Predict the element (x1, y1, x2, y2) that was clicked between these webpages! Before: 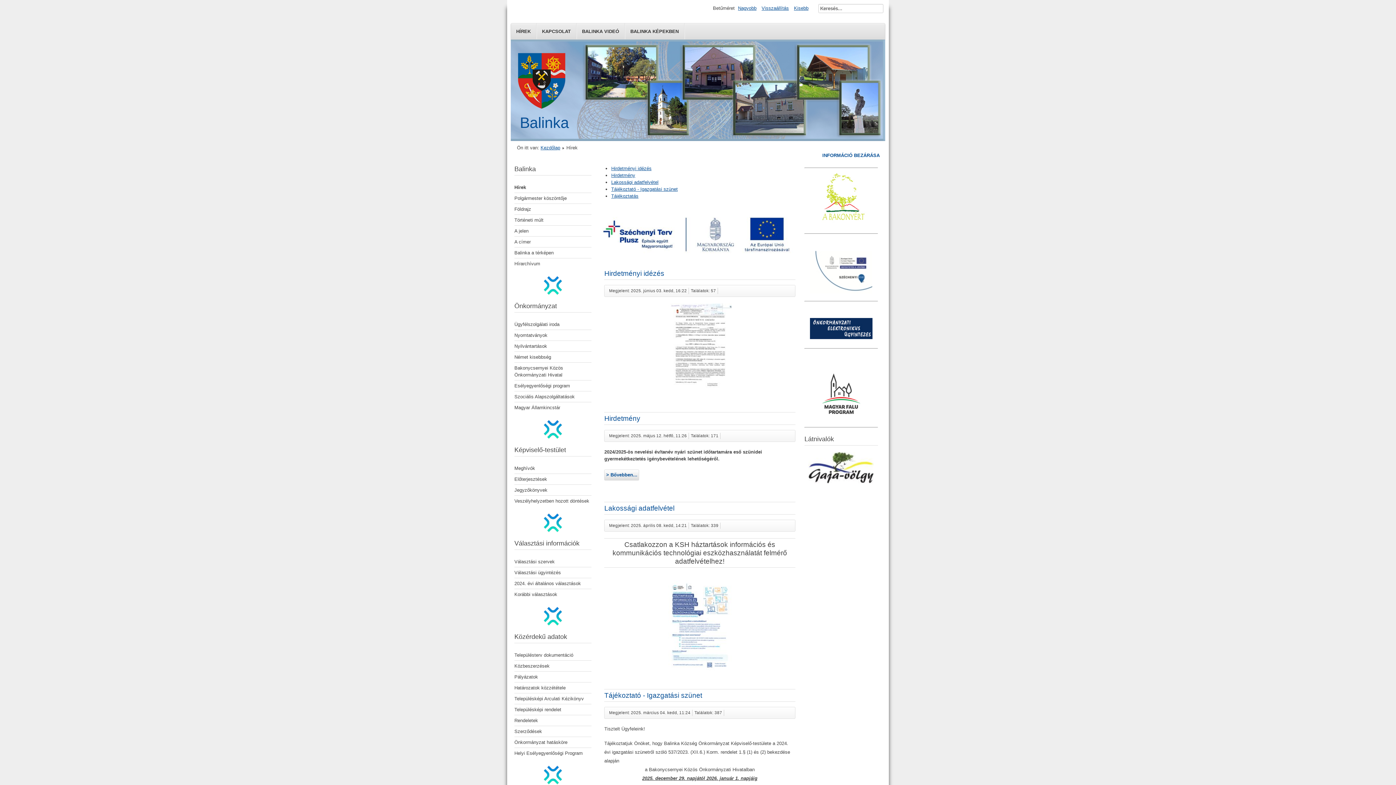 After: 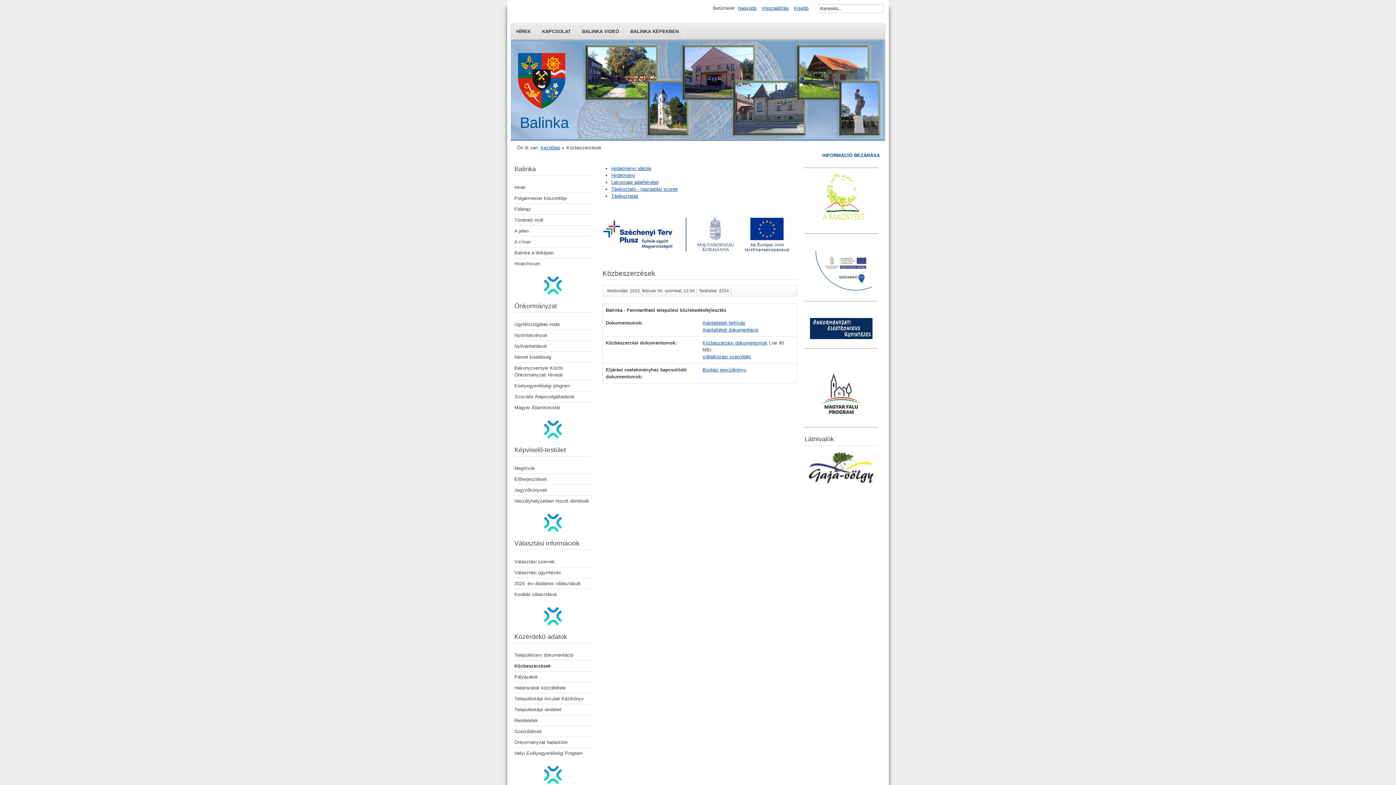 Action: bbox: (514, 661, 591, 671) label: Közbeszerzések